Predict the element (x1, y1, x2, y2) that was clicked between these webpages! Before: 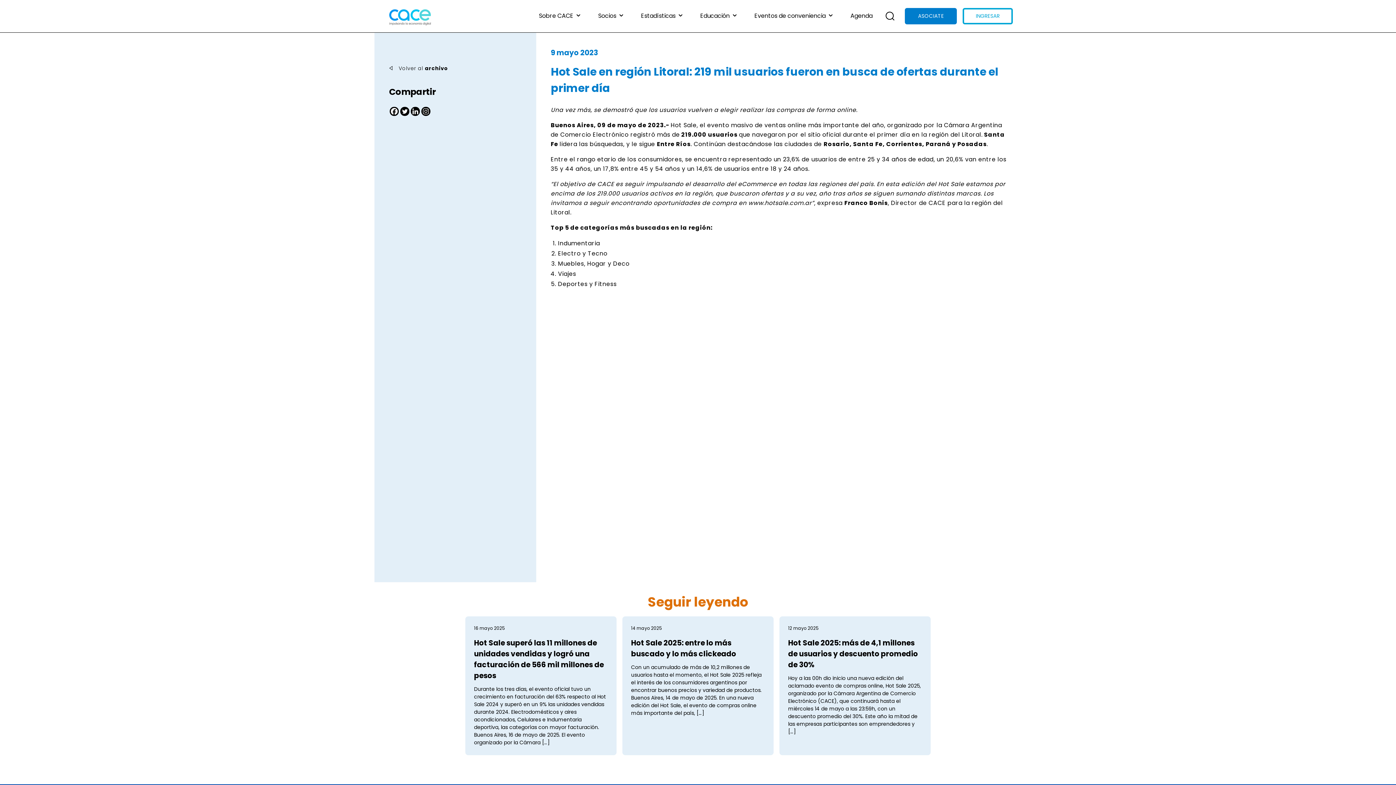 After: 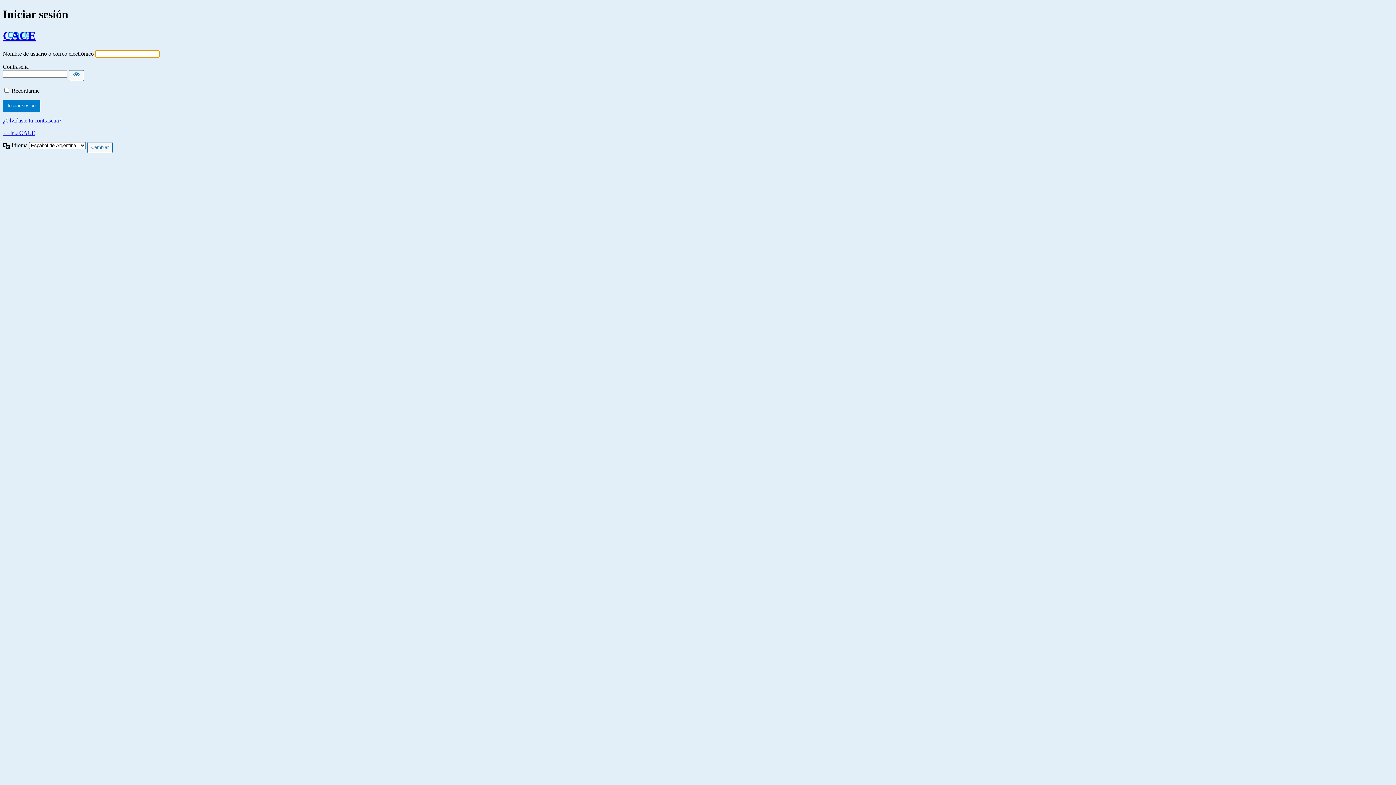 Action: label: INGRESAR bbox: (962, 7, 1013, 24)